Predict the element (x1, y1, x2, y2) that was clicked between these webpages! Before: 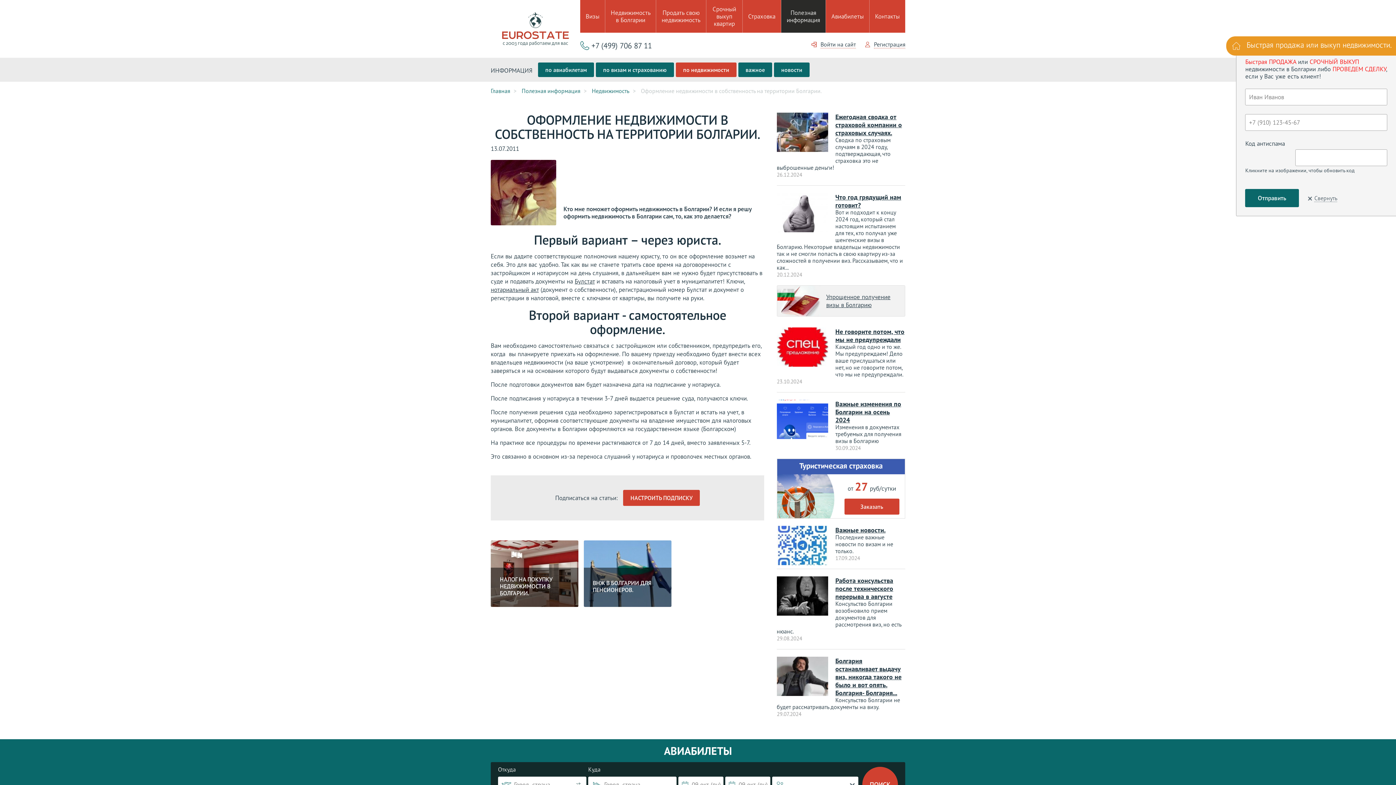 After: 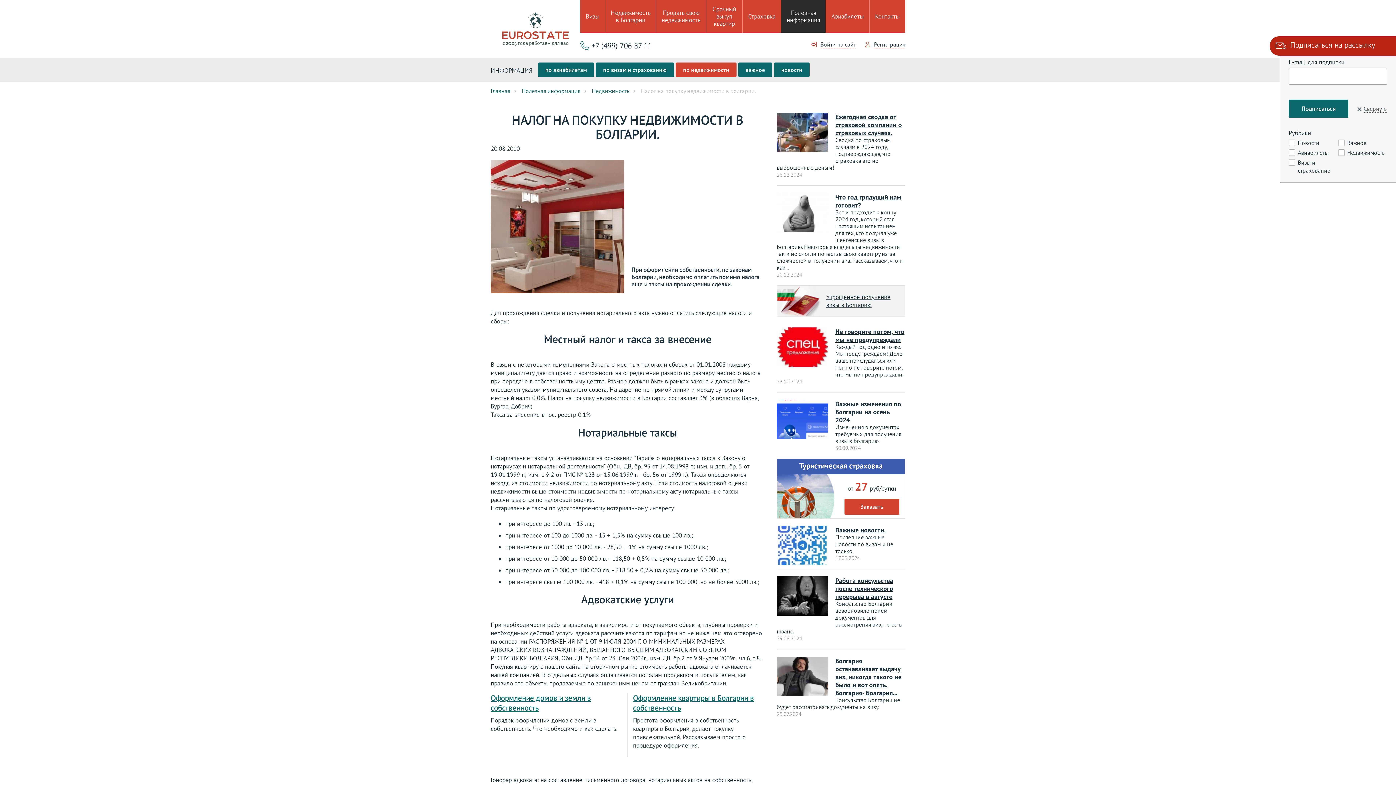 Action: bbox: (490, 540, 578, 607) label: НАЛОГ НА ПОКУПКУ НЕДВИЖИМОСТИ В БОЛГАРИИ.